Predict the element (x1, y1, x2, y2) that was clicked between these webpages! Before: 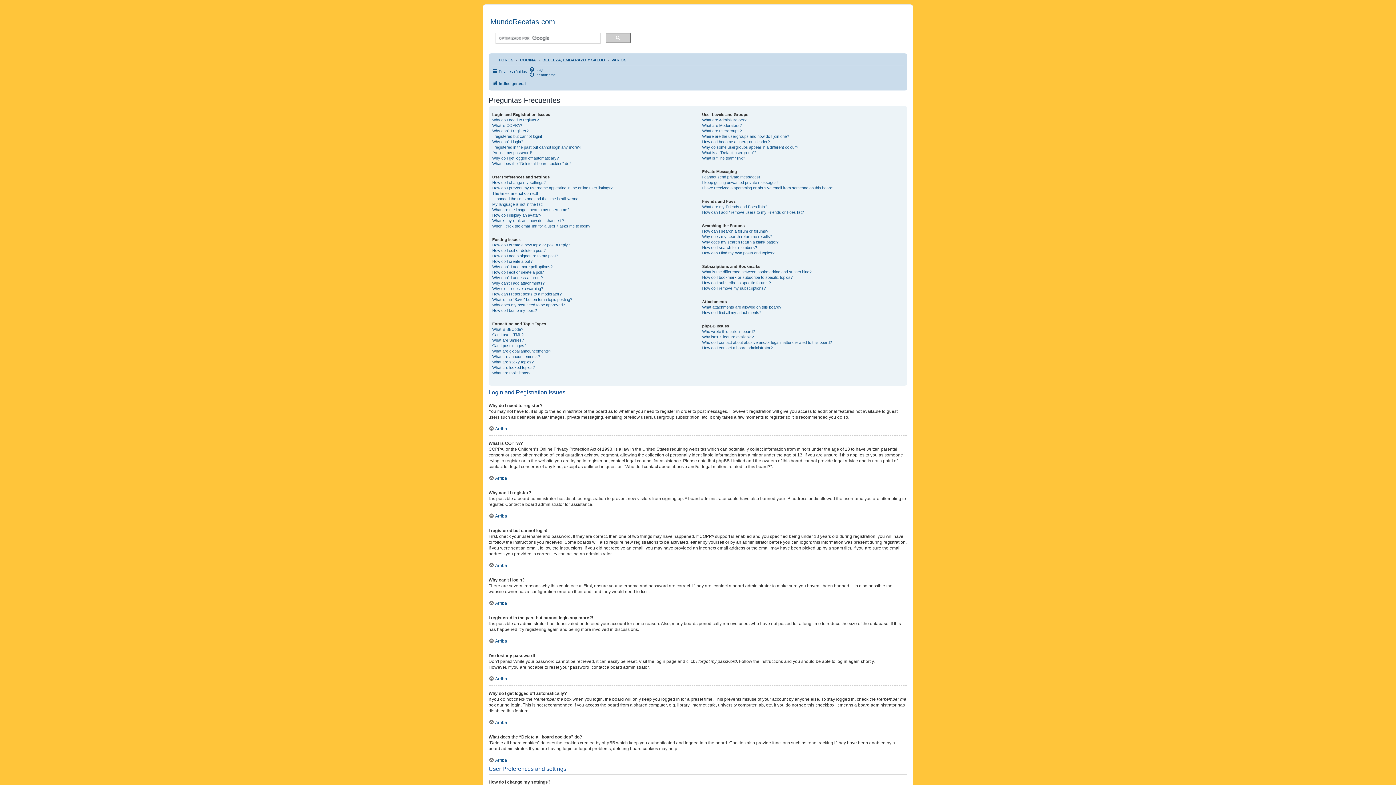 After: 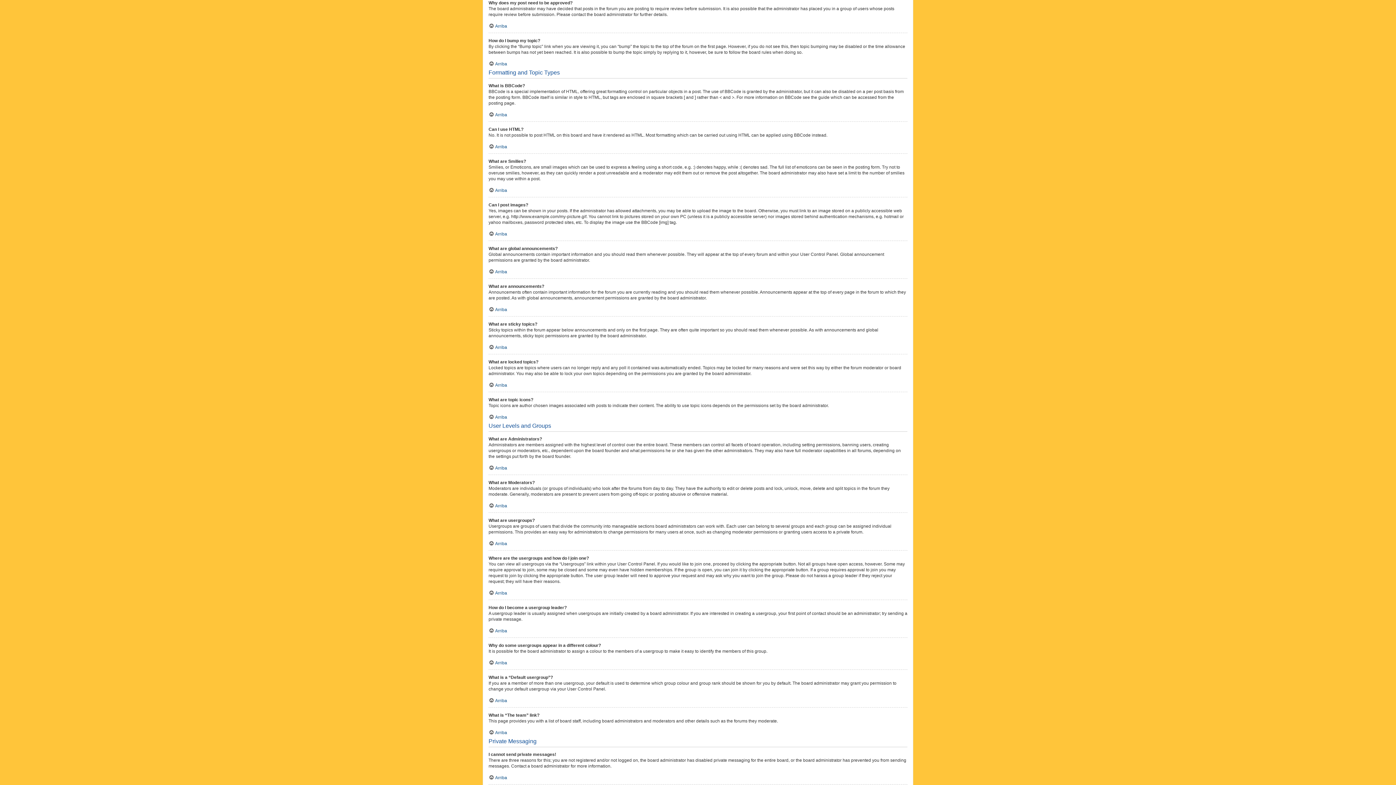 Action: bbox: (492, 302, 565, 308) label: Why does my post need to be approved?